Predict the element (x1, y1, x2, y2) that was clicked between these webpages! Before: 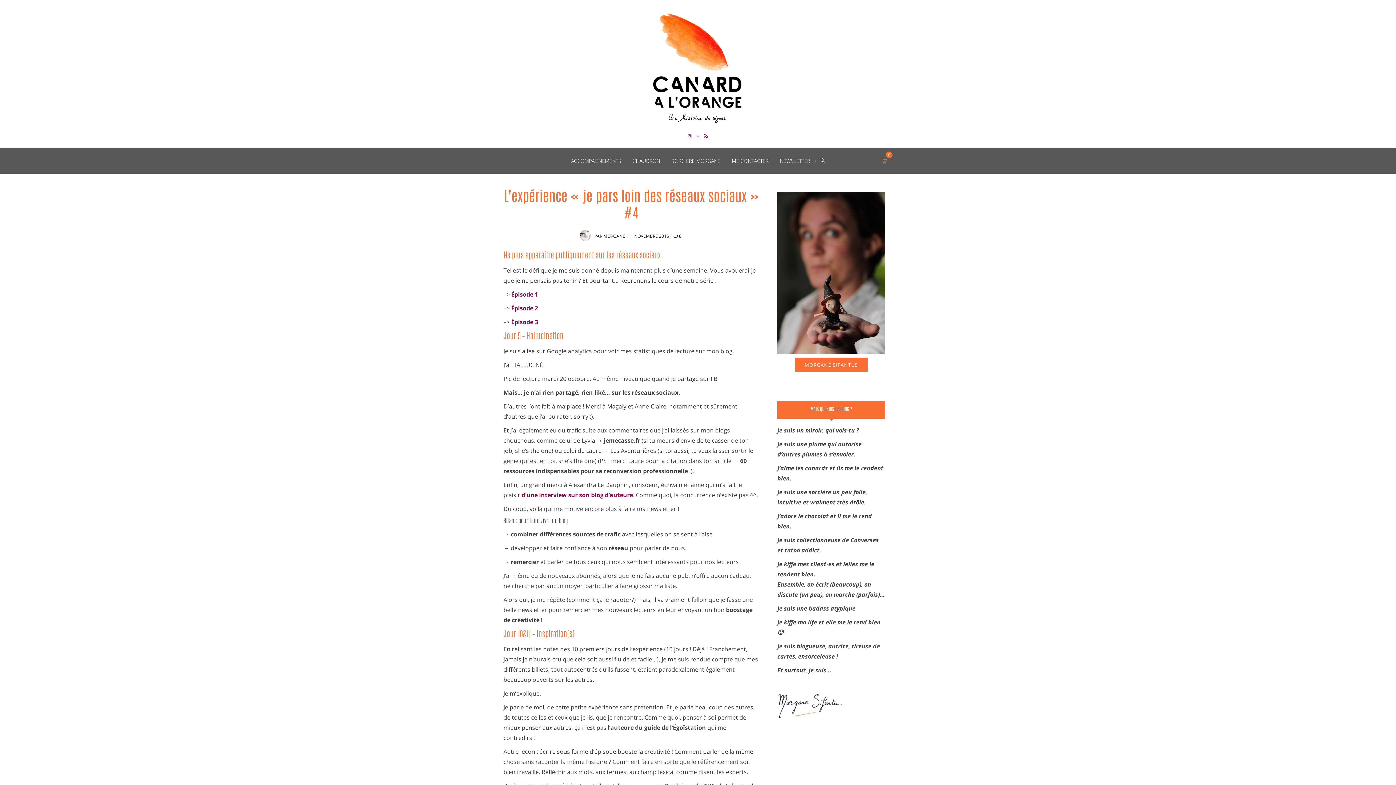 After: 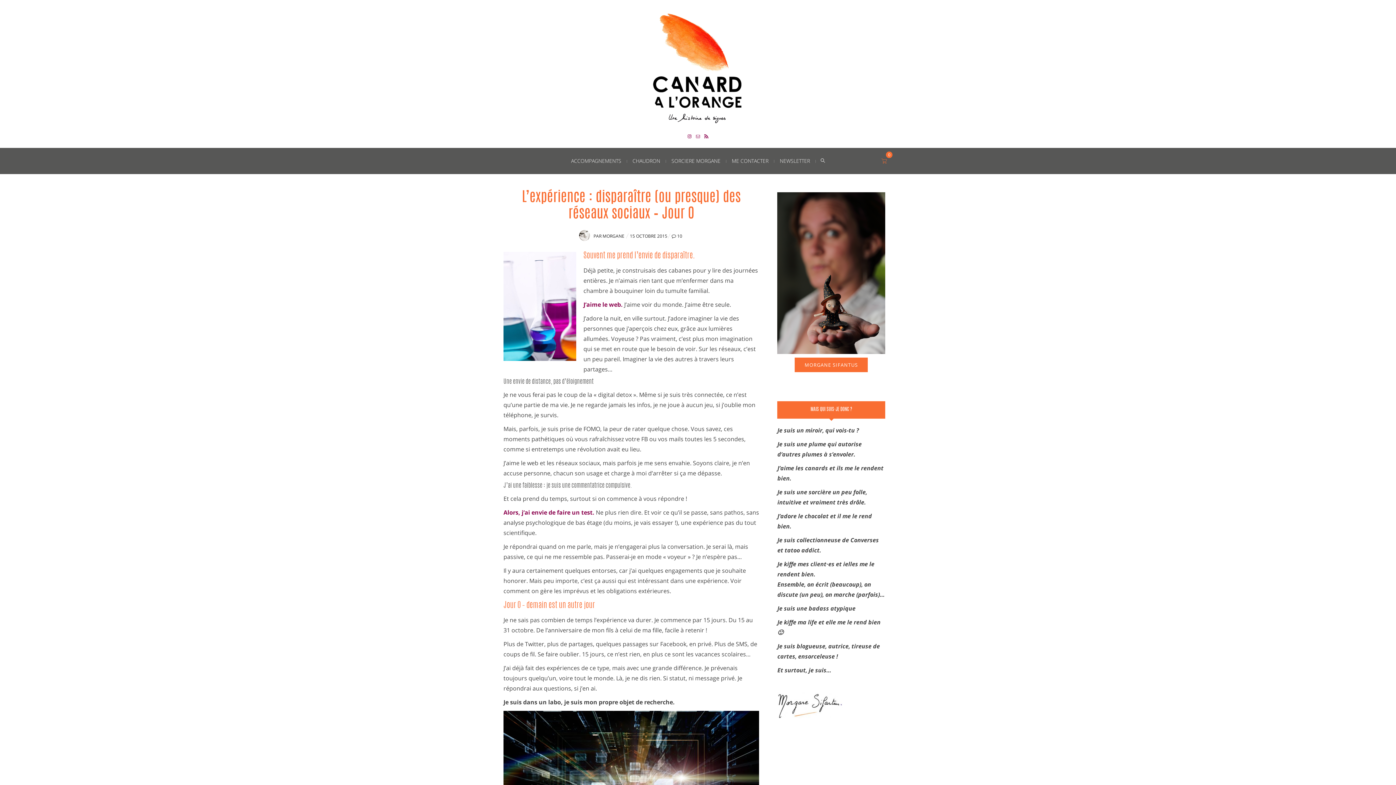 Action: label: Épisode 1 bbox: (511, 290, 538, 298)